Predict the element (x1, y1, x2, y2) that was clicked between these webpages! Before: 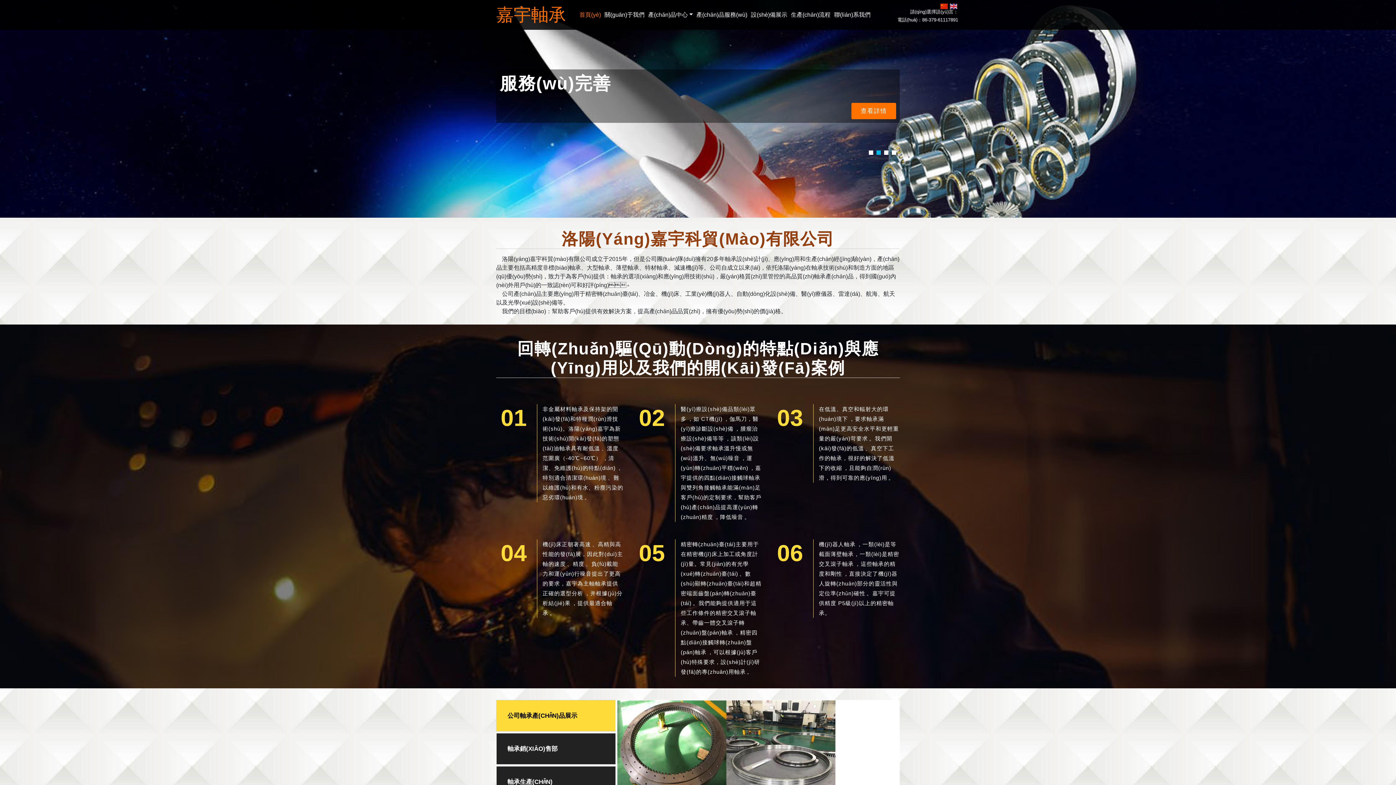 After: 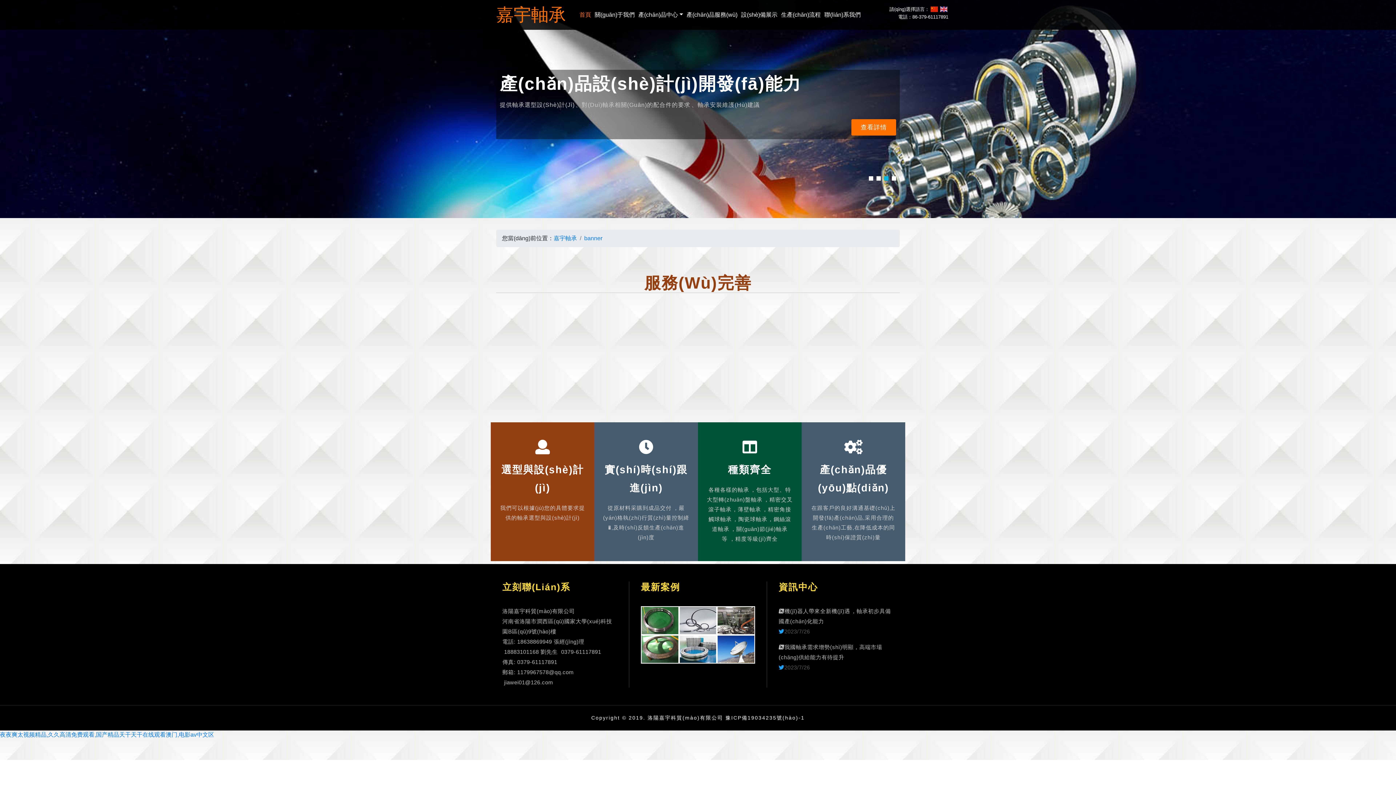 Action: label: 查看詳情 bbox: (851, 102, 896, 119)